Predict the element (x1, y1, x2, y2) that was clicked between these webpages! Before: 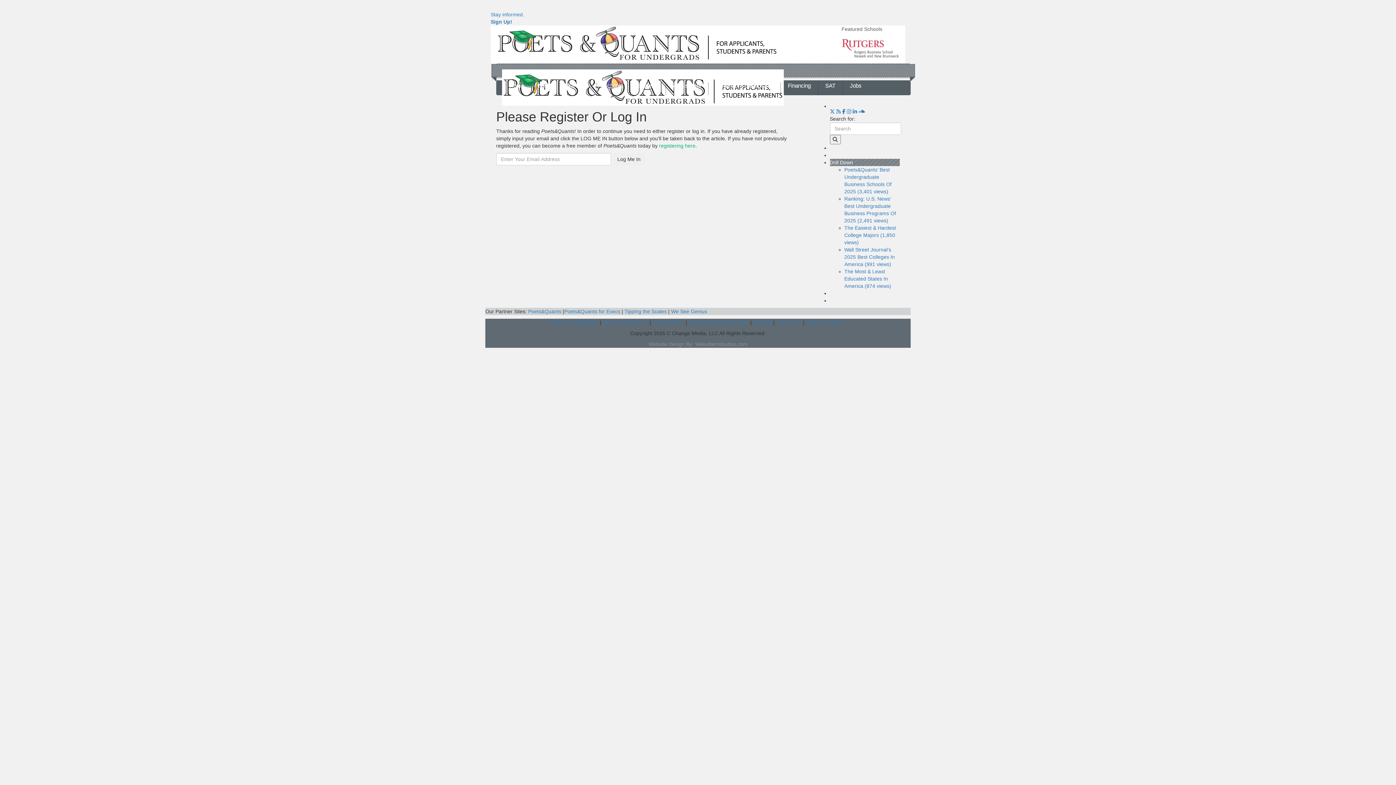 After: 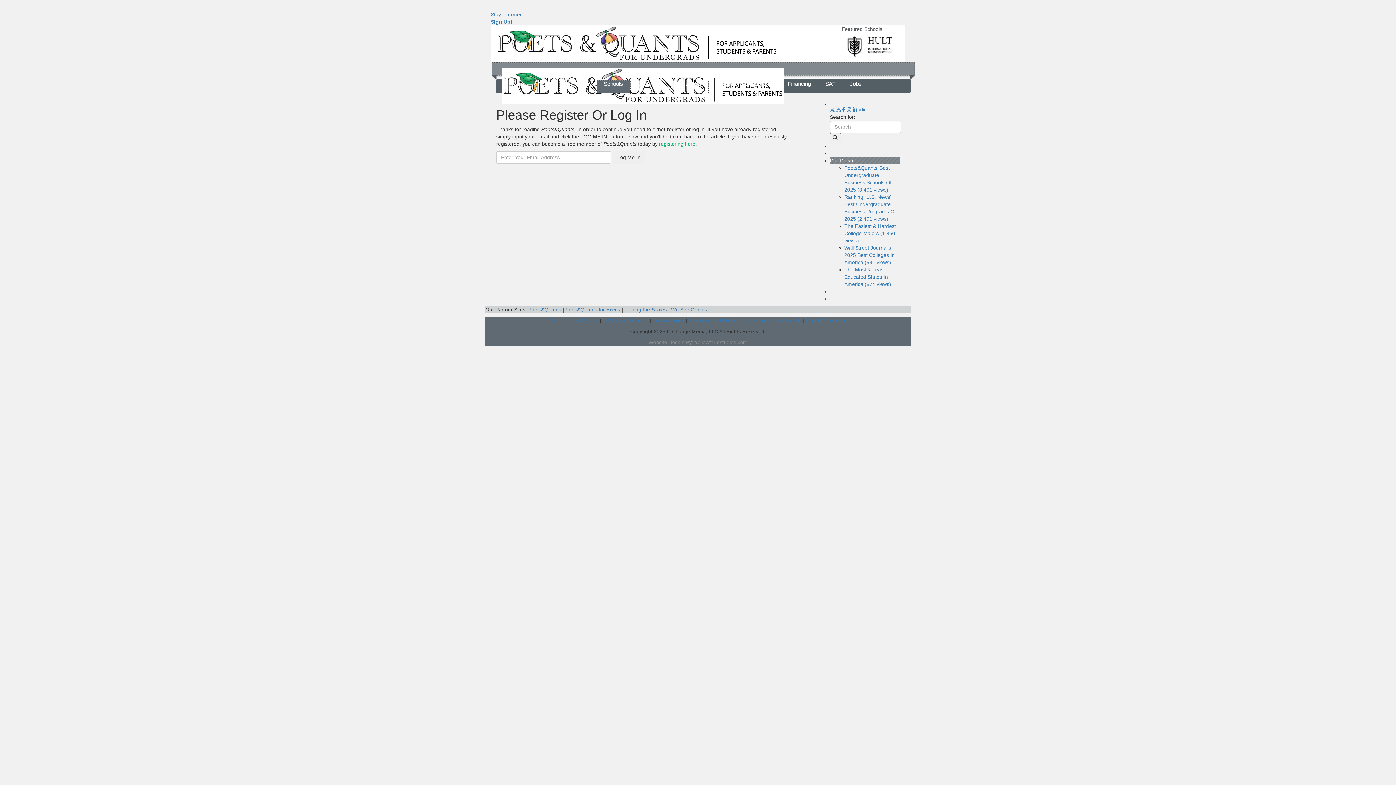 Action: bbox: (596, 80, 630, 93) label: Schools